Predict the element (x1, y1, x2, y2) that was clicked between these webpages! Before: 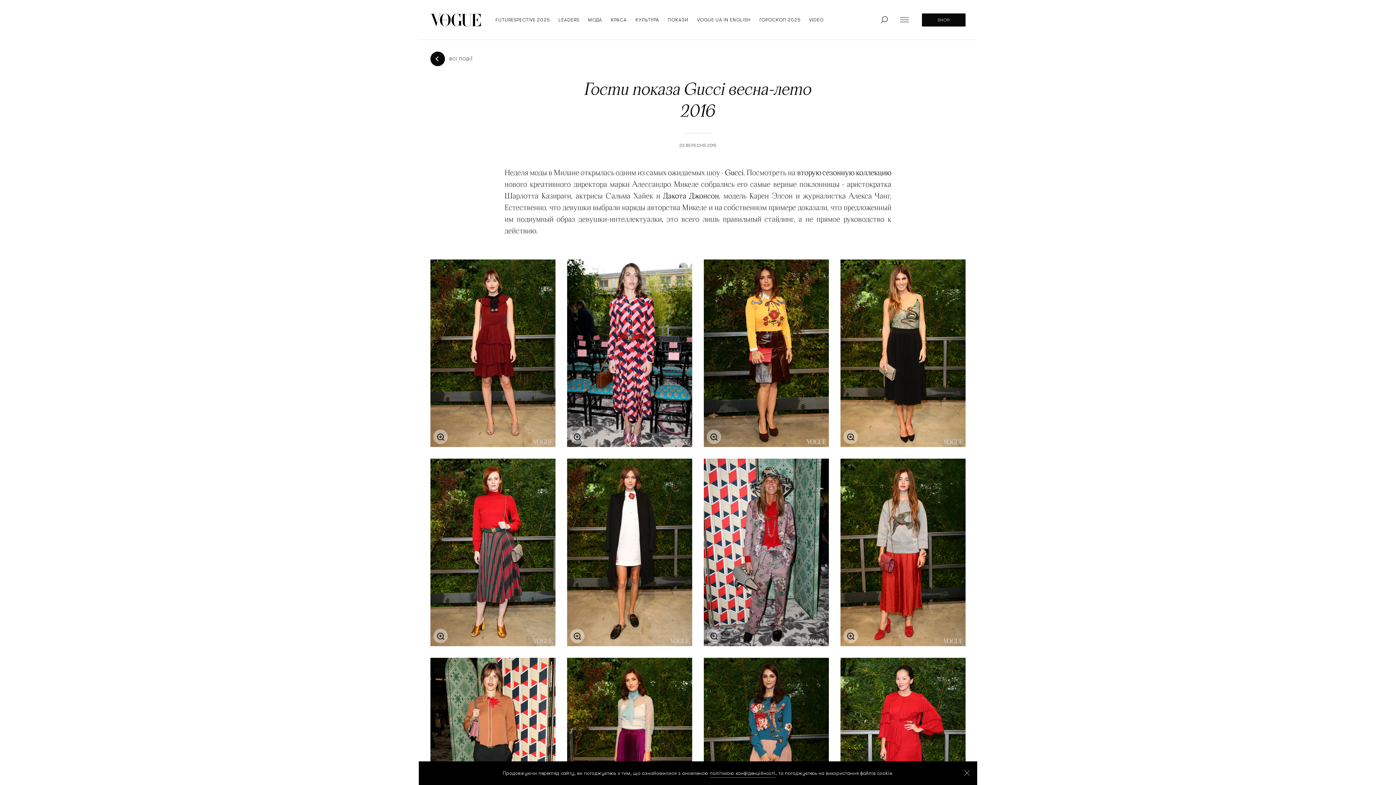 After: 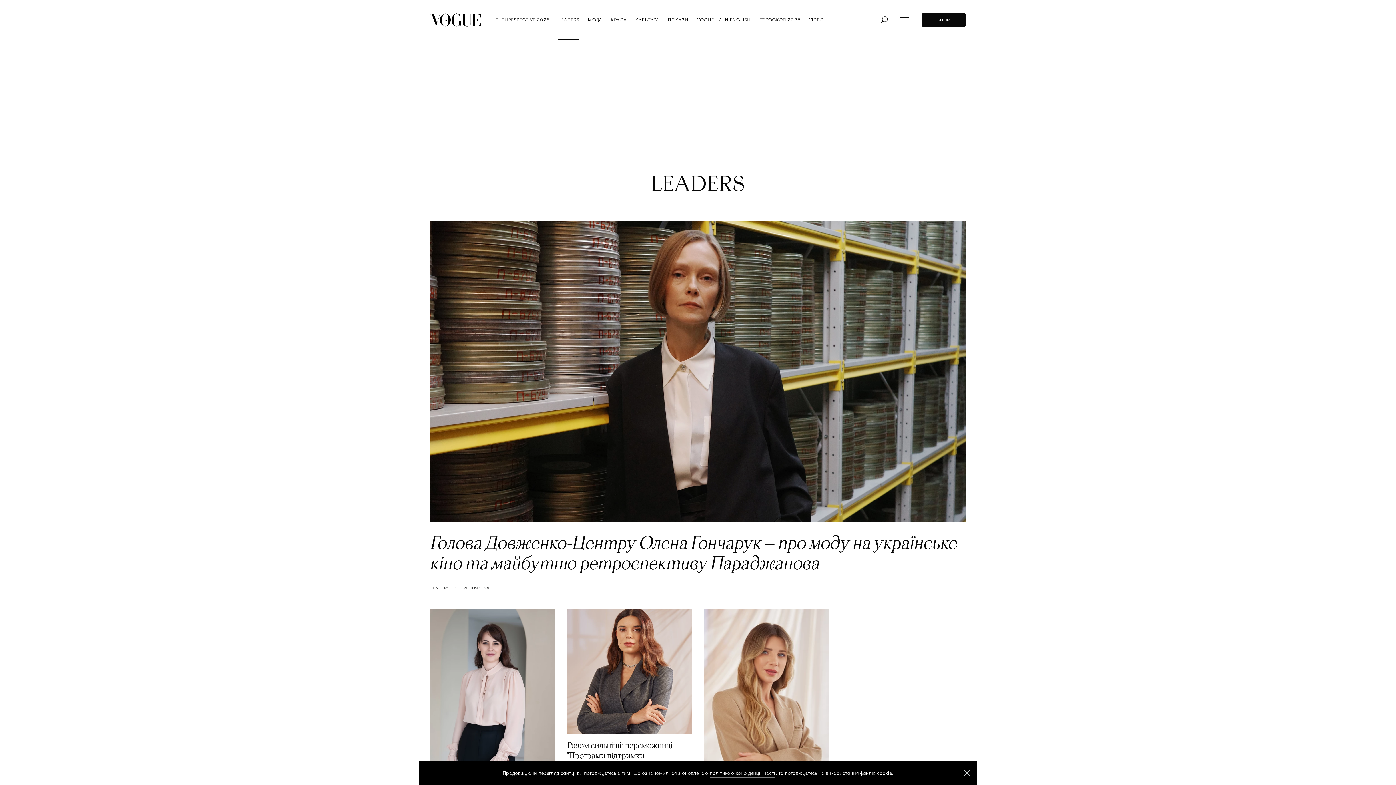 Action: bbox: (558, 0, 579, 39) label: LEADERS